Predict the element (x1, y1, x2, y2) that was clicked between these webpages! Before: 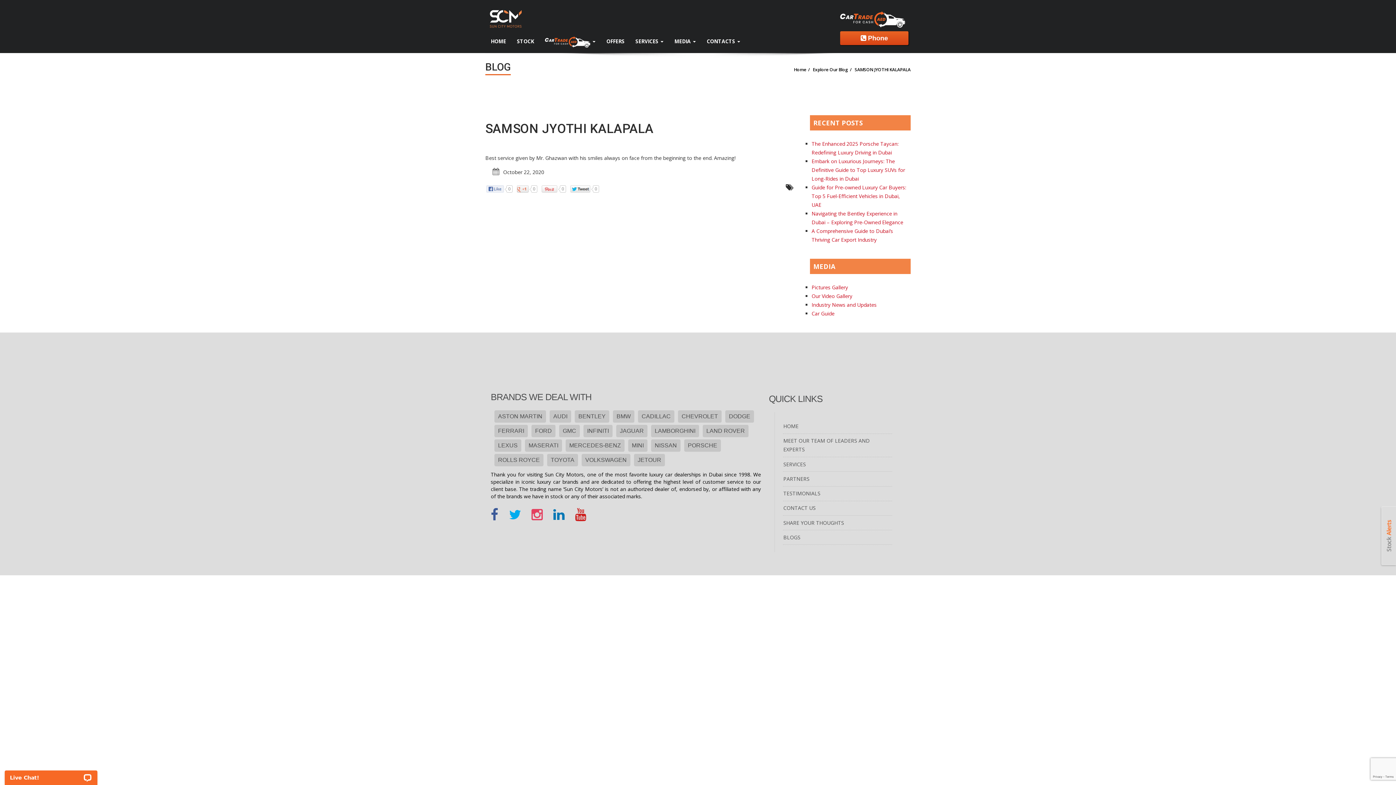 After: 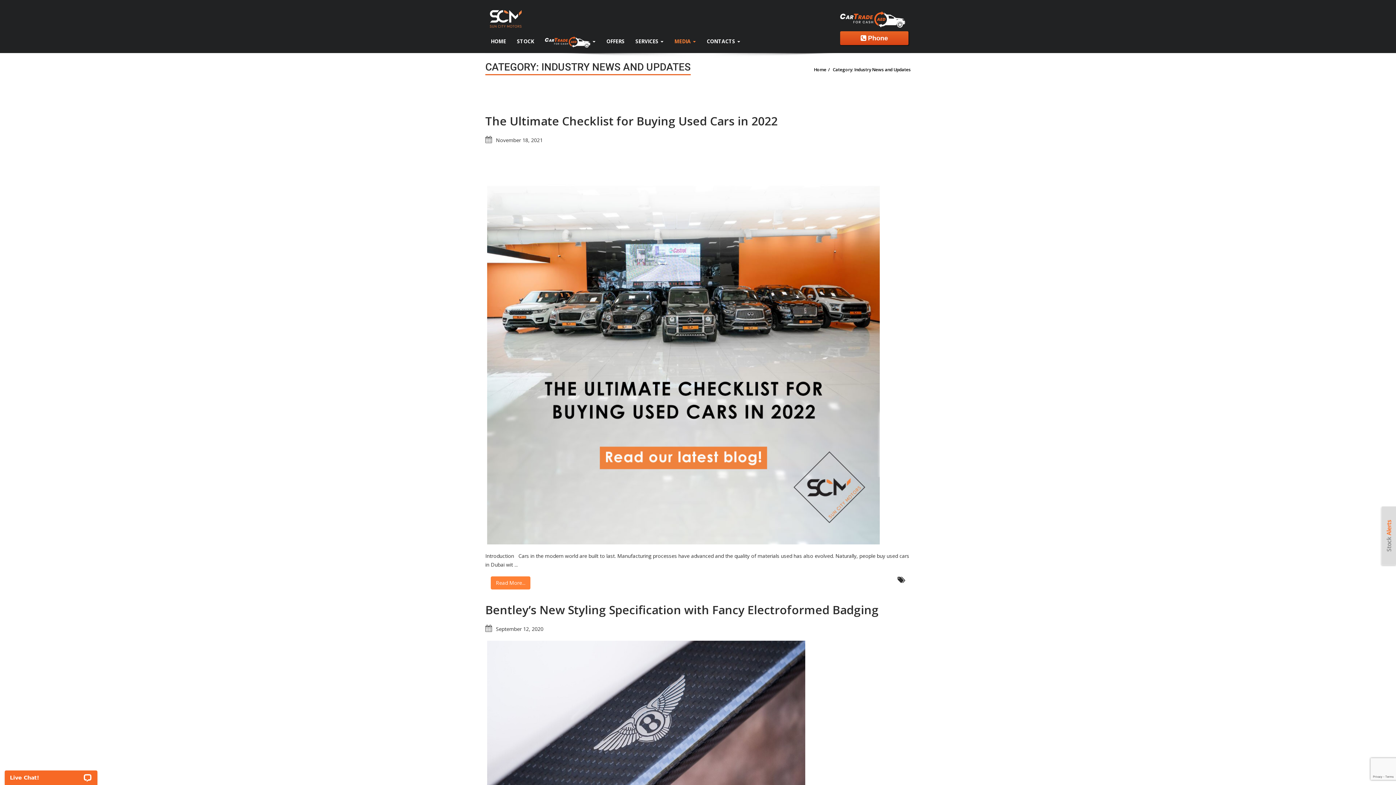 Action: label: Industry News and Updates bbox: (811, 301, 876, 308)